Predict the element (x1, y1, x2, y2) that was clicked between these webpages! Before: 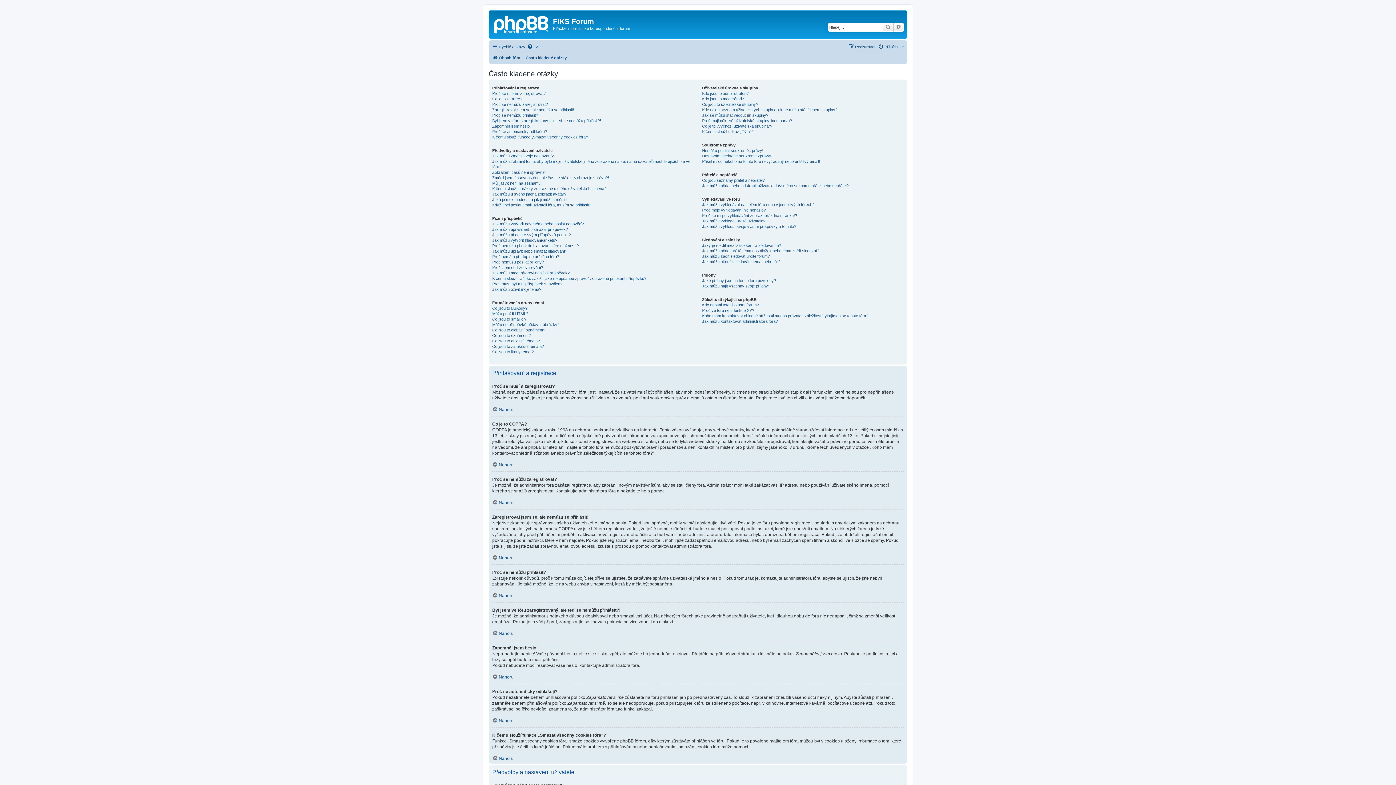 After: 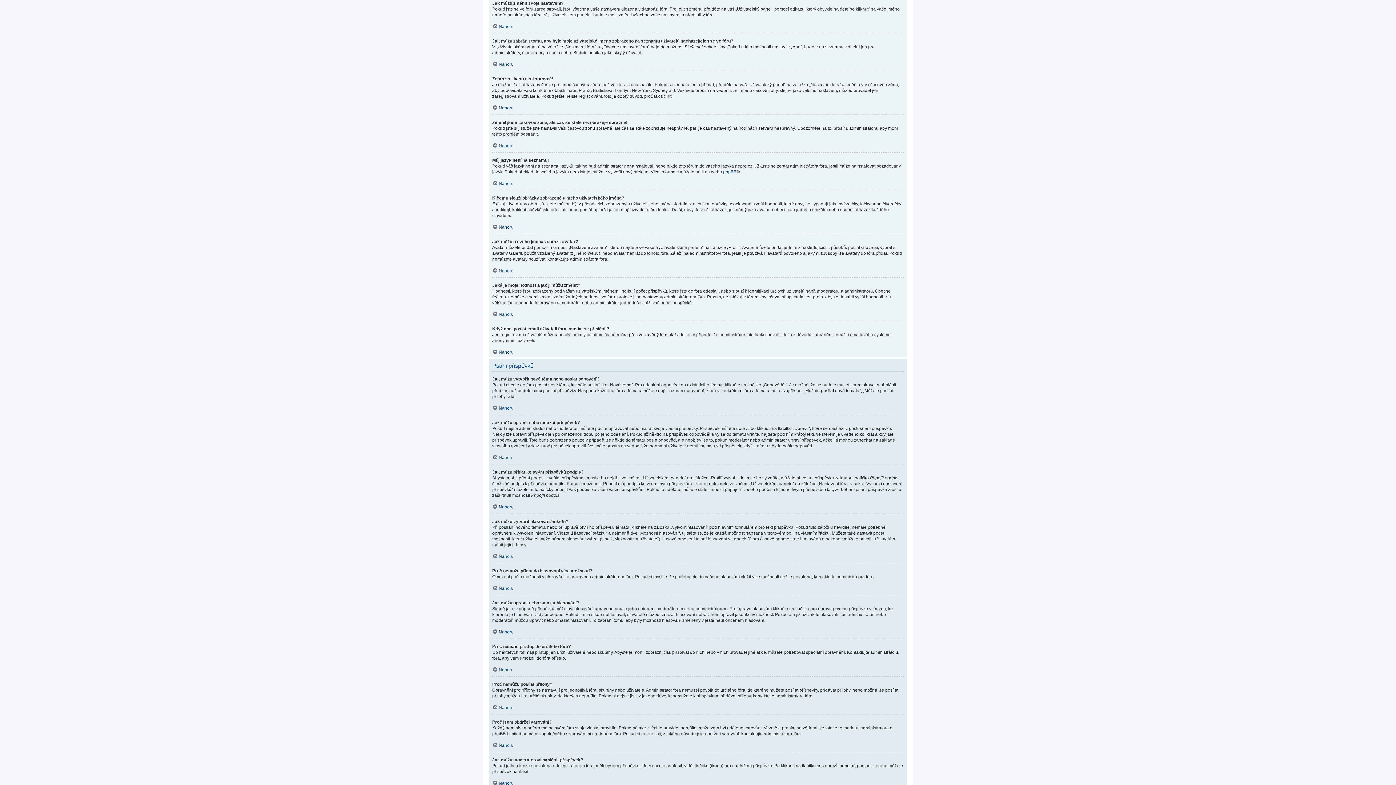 Action: label: Jak můžu změnit svoje nastavení? bbox: (492, 153, 553, 158)